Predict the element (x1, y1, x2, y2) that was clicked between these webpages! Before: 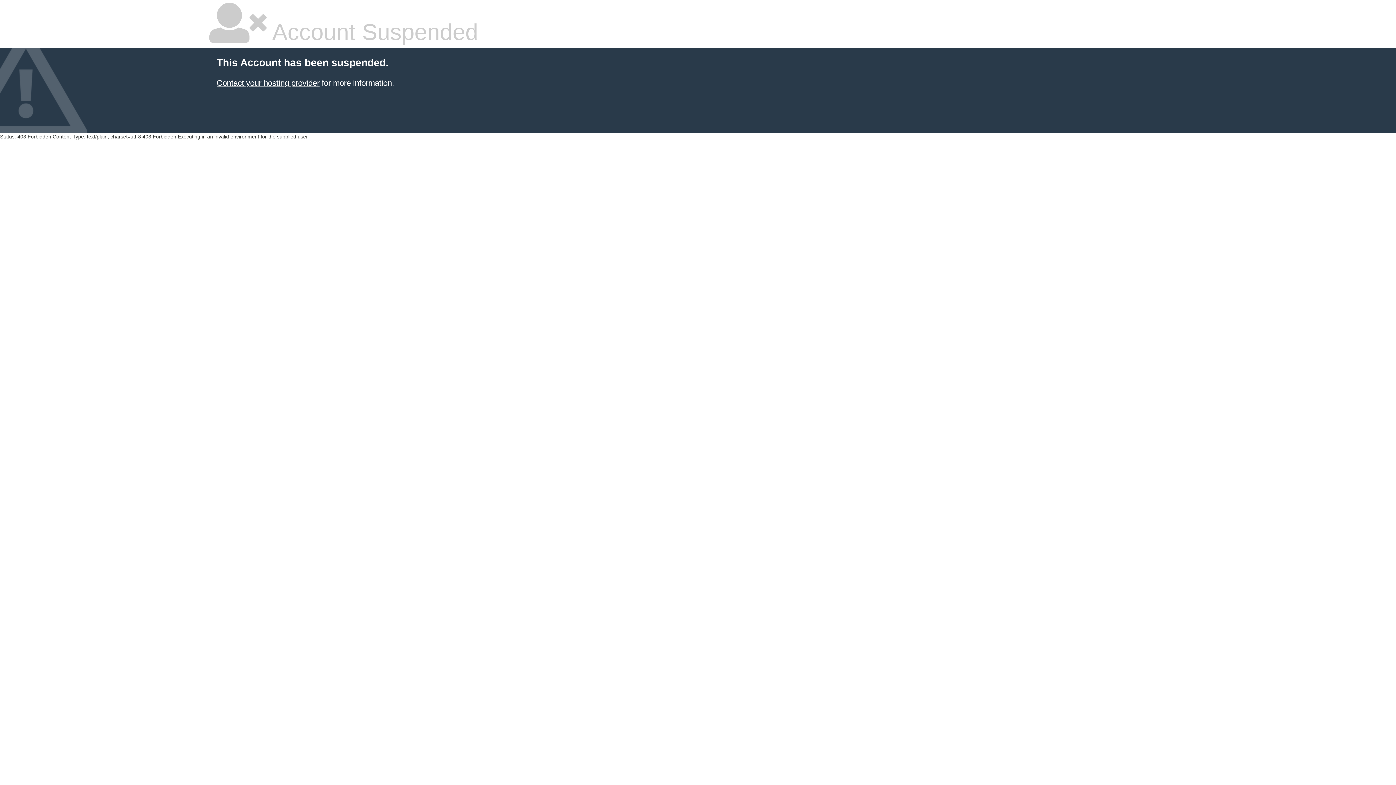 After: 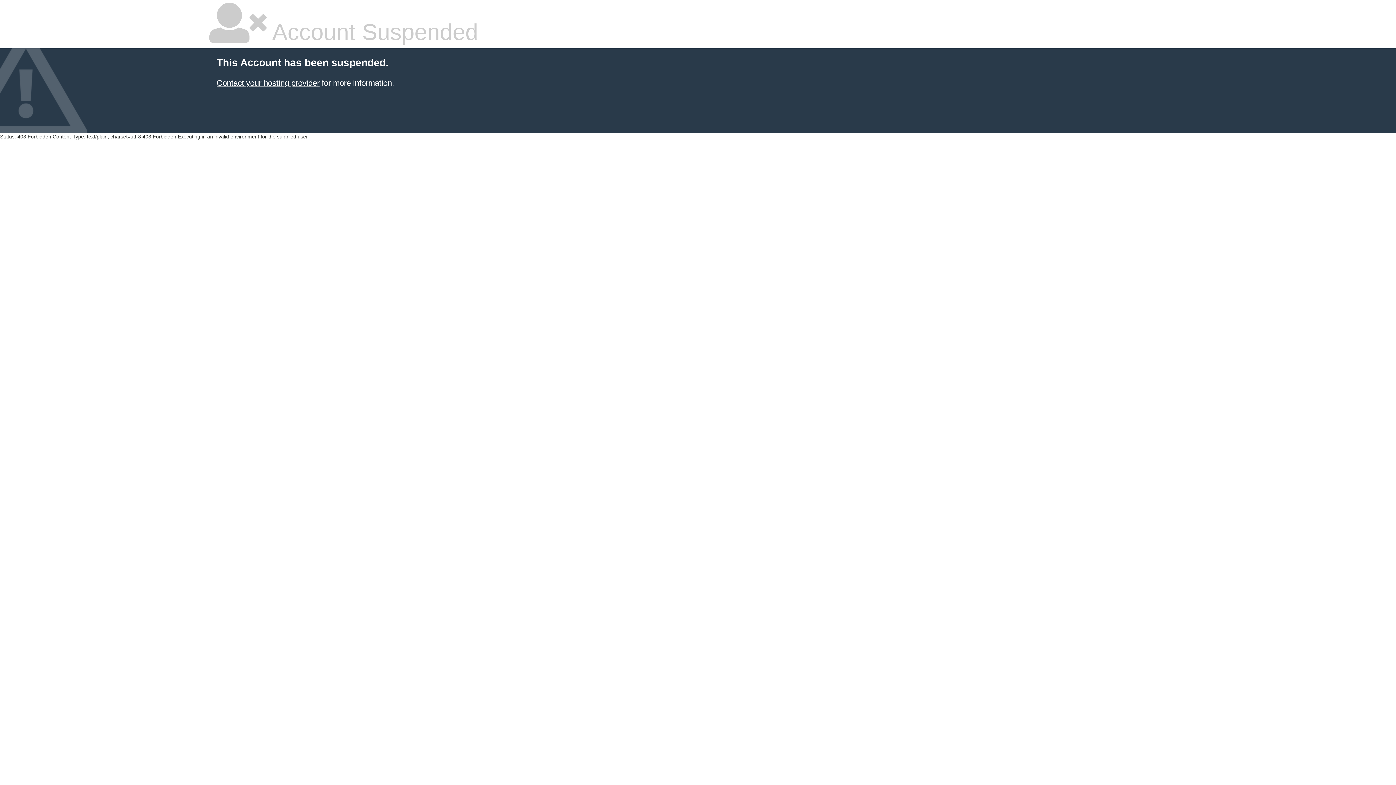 Action: label: Contact your hosting provider bbox: (216, 78, 319, 87)